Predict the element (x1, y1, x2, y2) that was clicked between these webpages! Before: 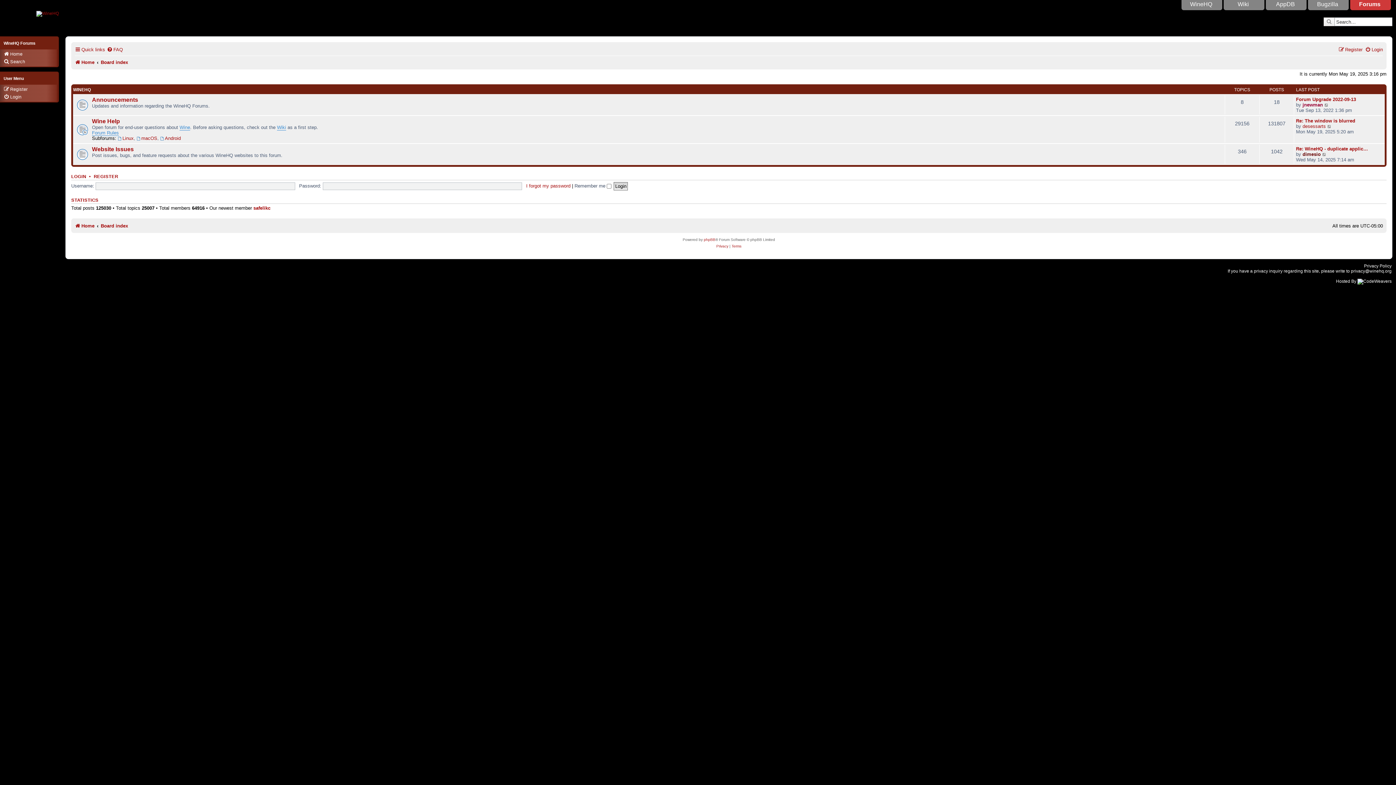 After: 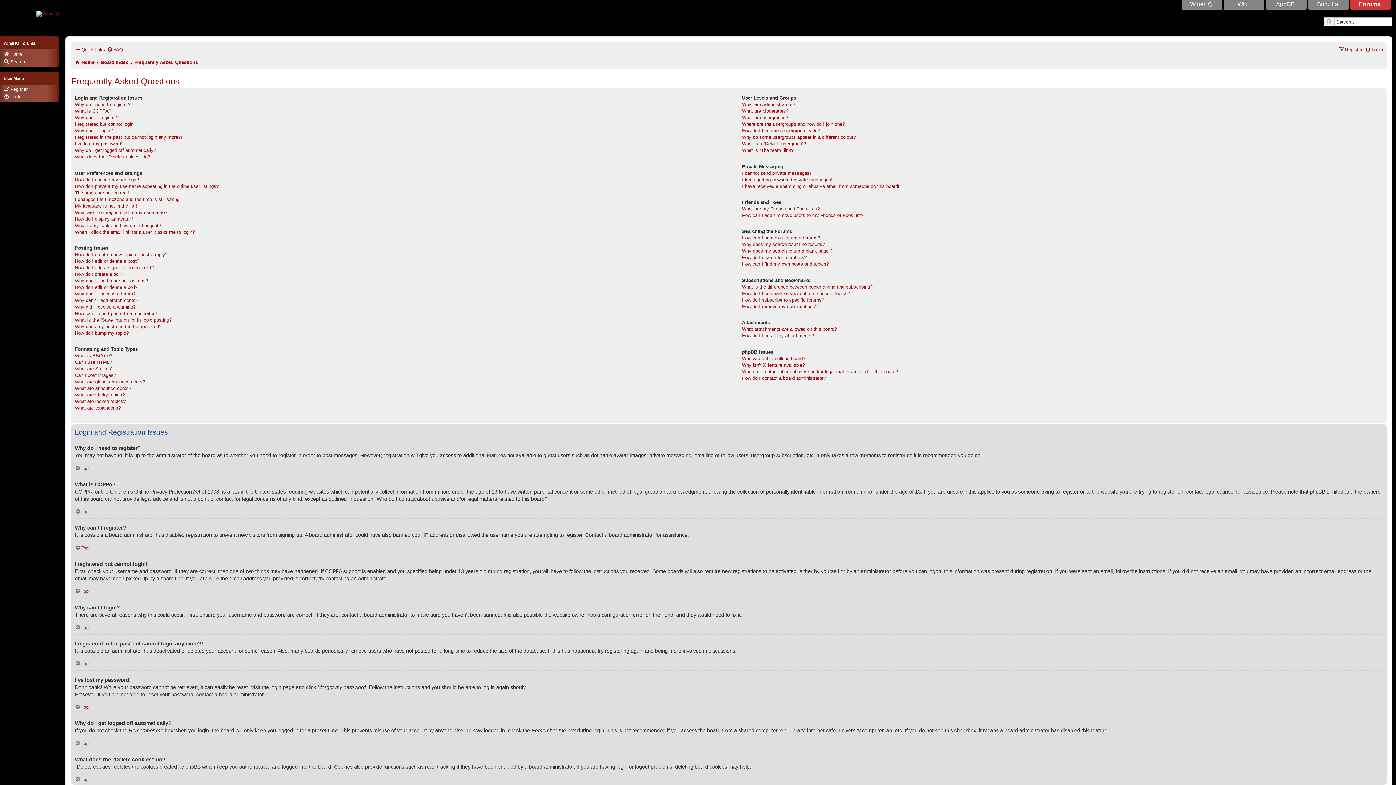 Action: label: FAQ bbox: (106, 44, 122, 54)